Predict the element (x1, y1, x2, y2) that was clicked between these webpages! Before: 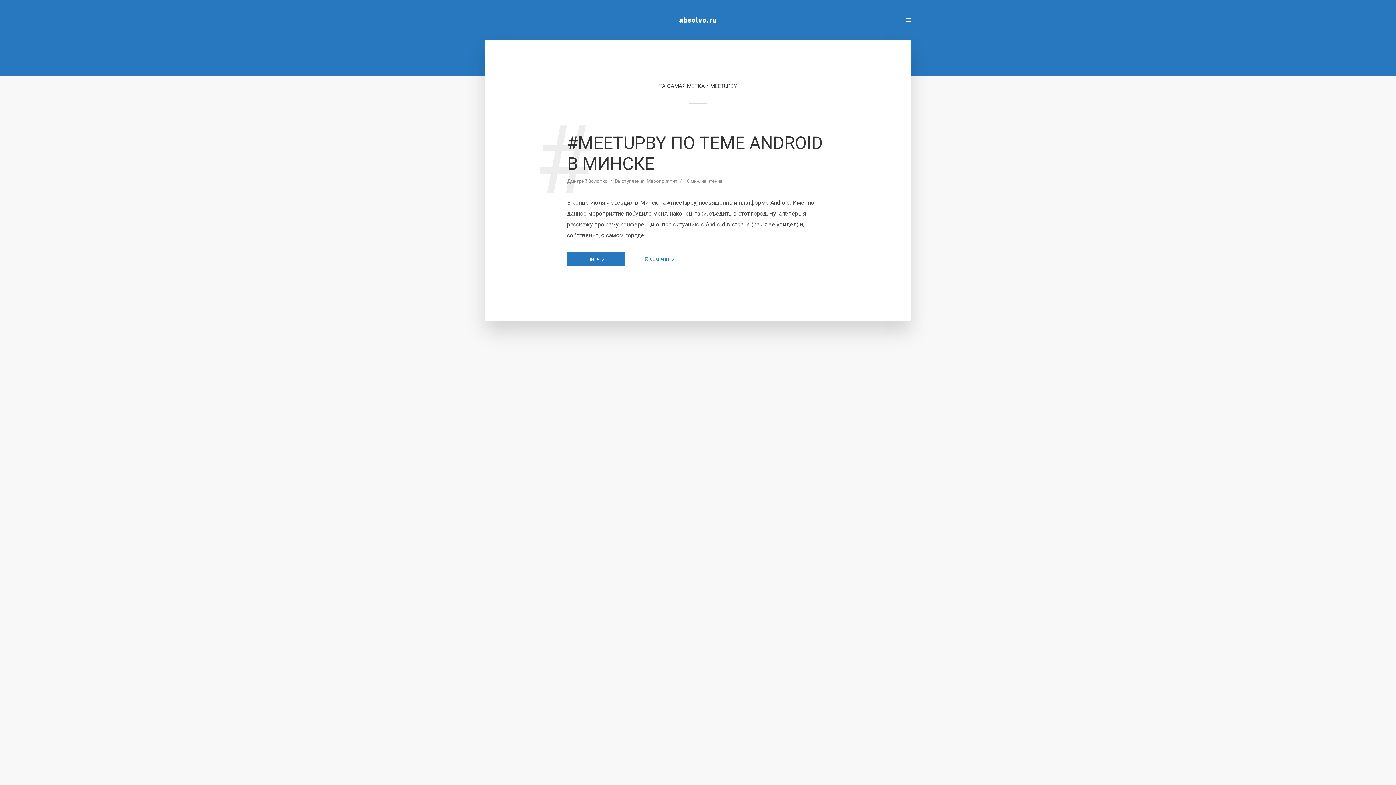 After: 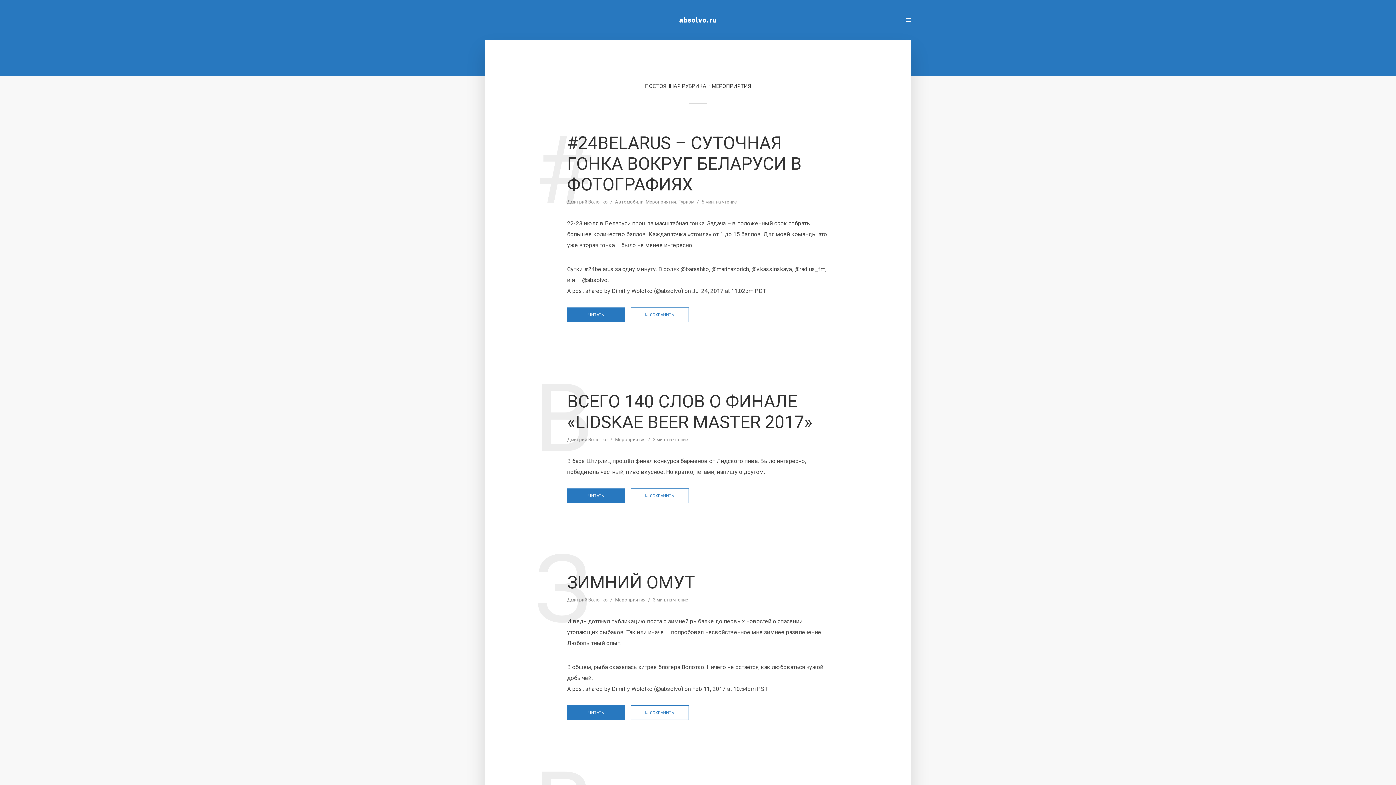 Action: label: Мероприятия bbox: (646, 178, 677, 185)